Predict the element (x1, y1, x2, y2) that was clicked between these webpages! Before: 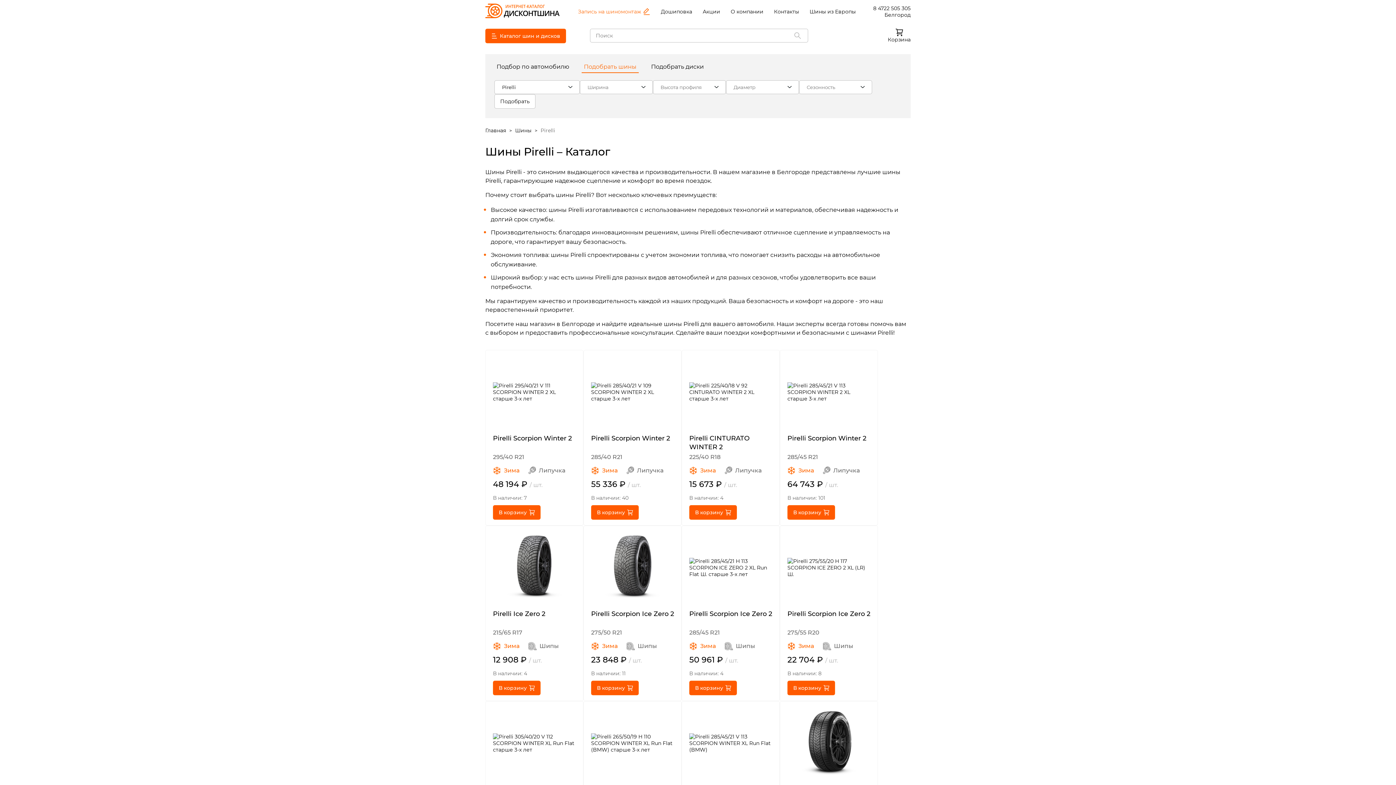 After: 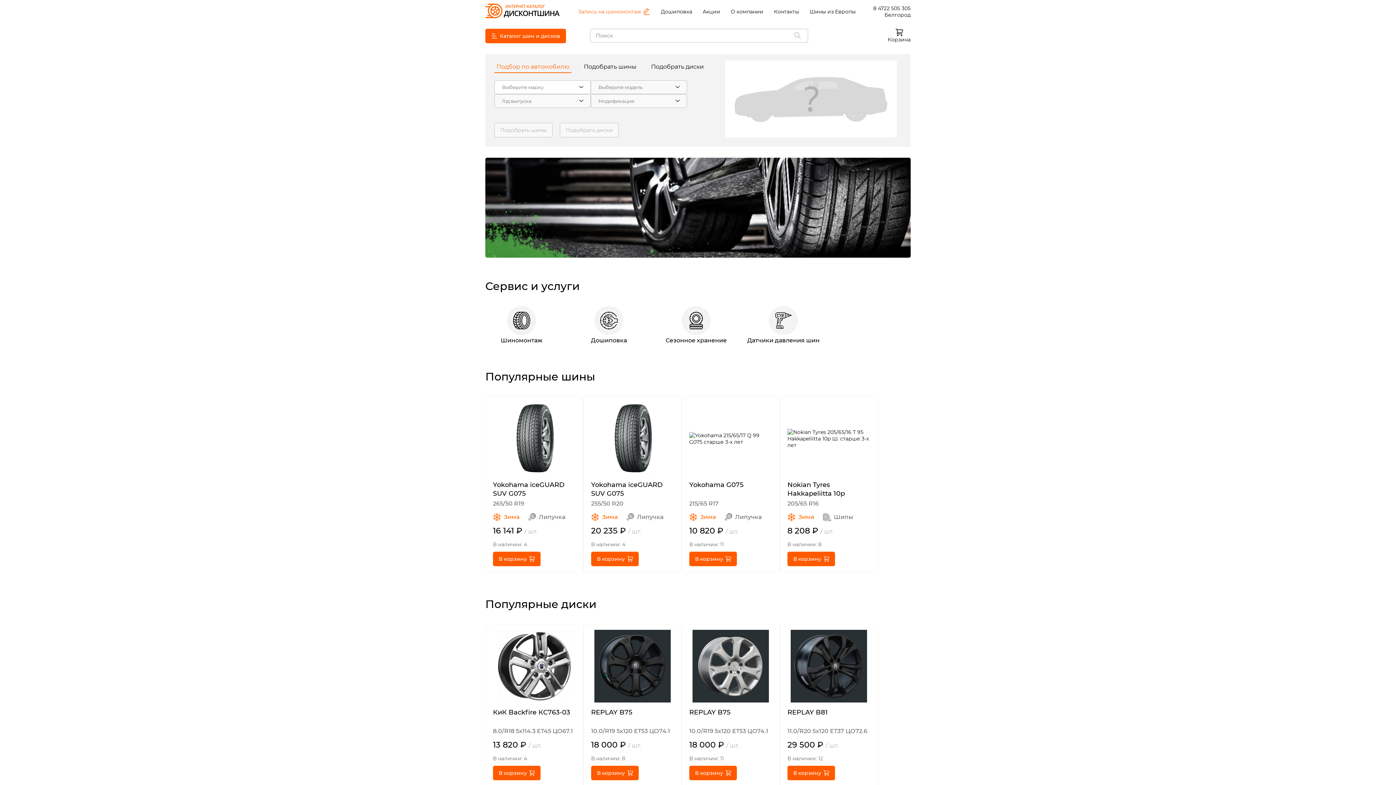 Action: bbox: (485, 127, 507, 133) label: Главная 